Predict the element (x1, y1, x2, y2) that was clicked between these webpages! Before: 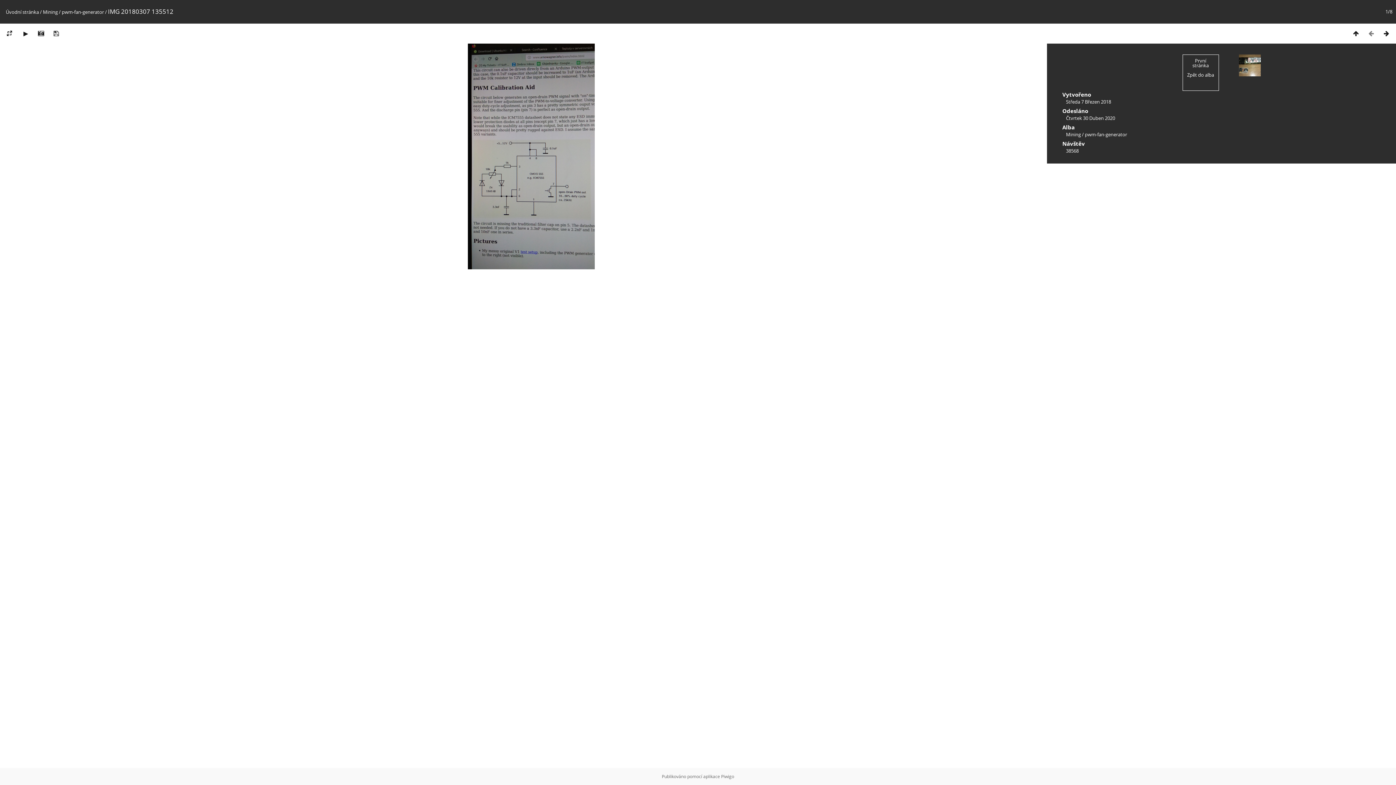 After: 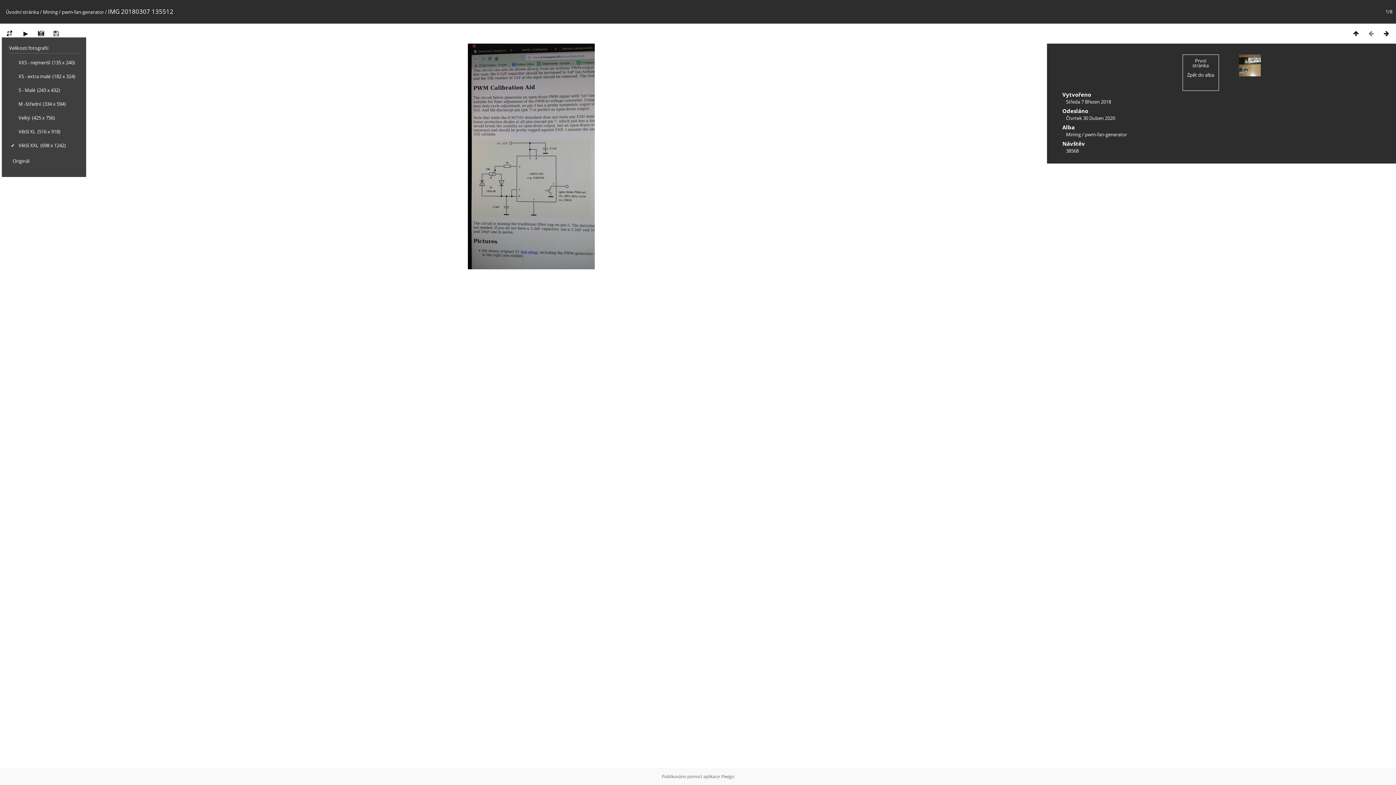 Action: bbox: (1, 29, 17, 37)